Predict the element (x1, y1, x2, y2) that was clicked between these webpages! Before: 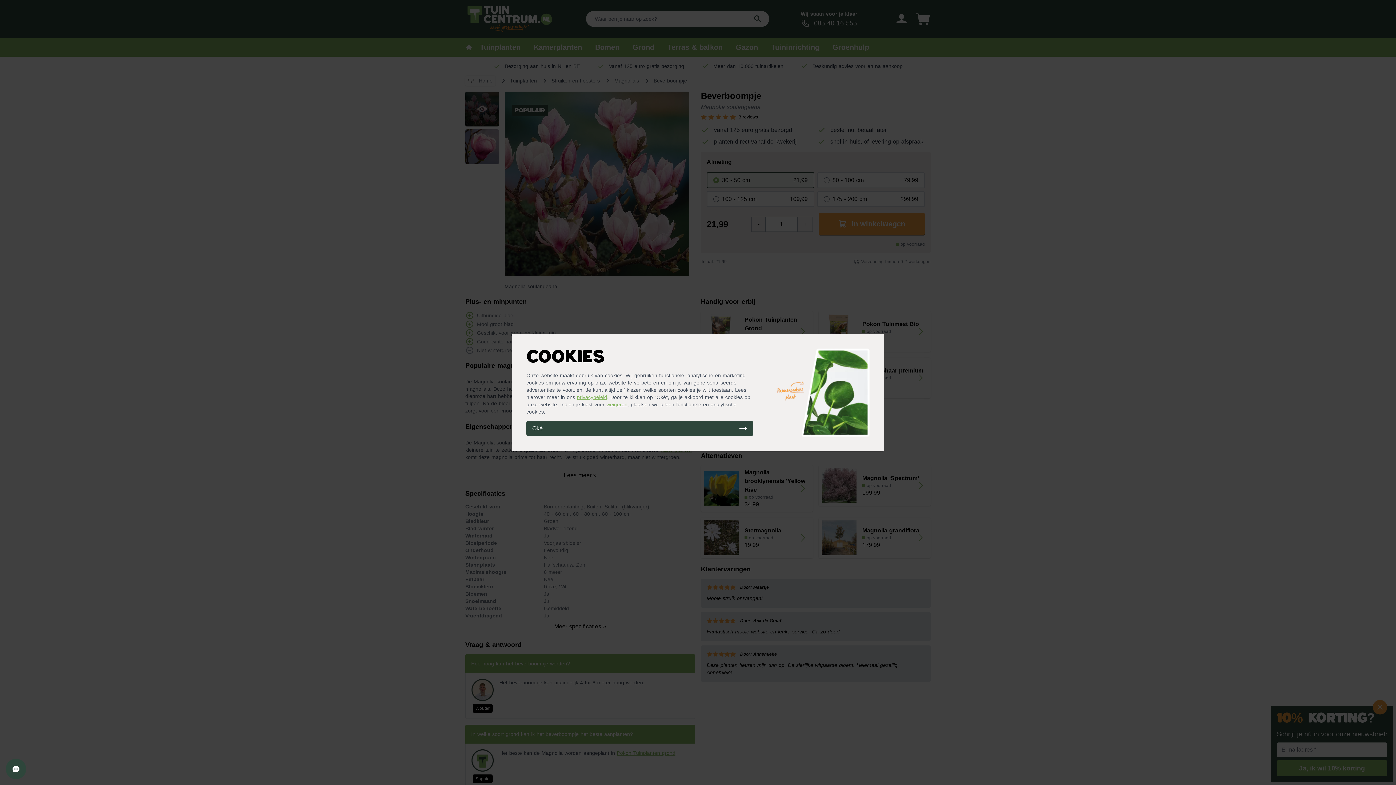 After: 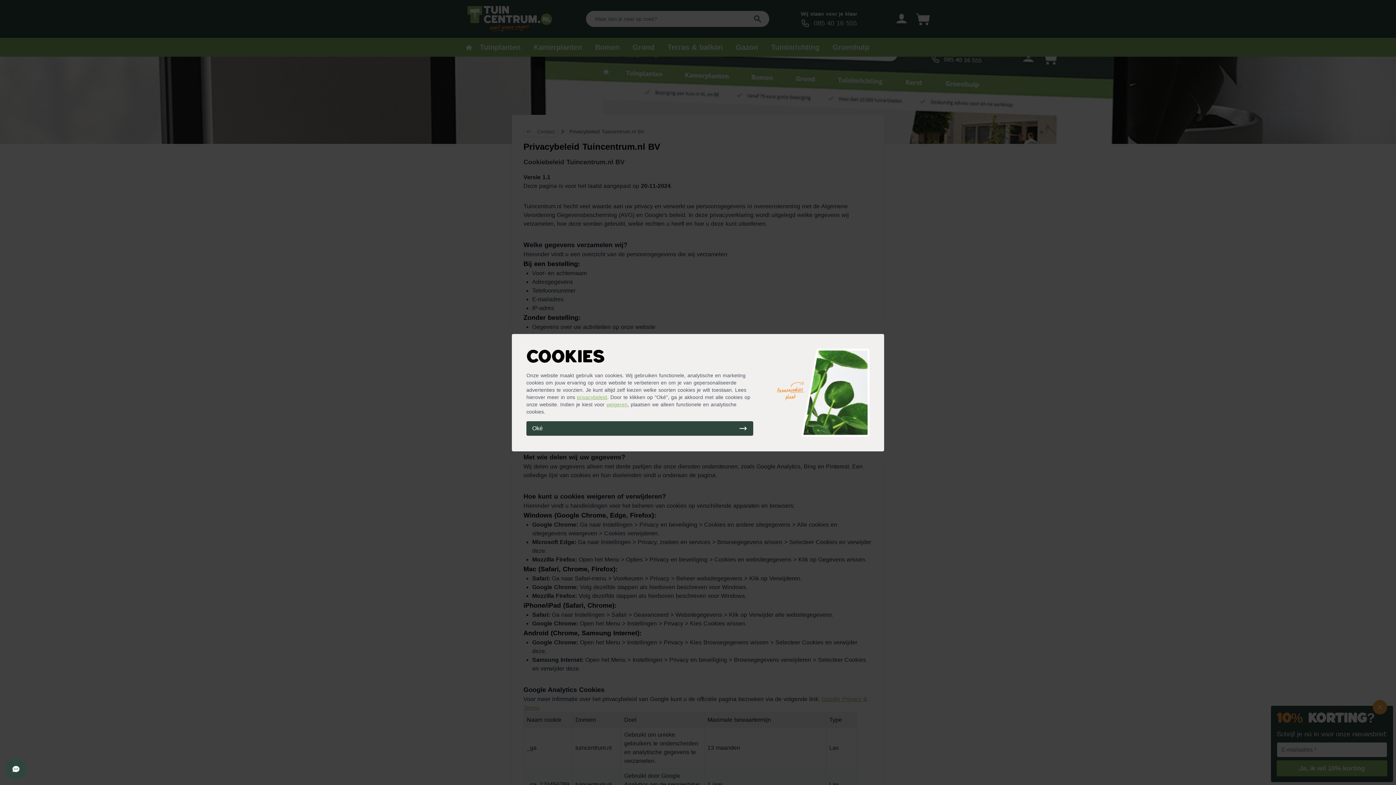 Action: label: privacybeleid bbox: (577, 394, 607, 400)